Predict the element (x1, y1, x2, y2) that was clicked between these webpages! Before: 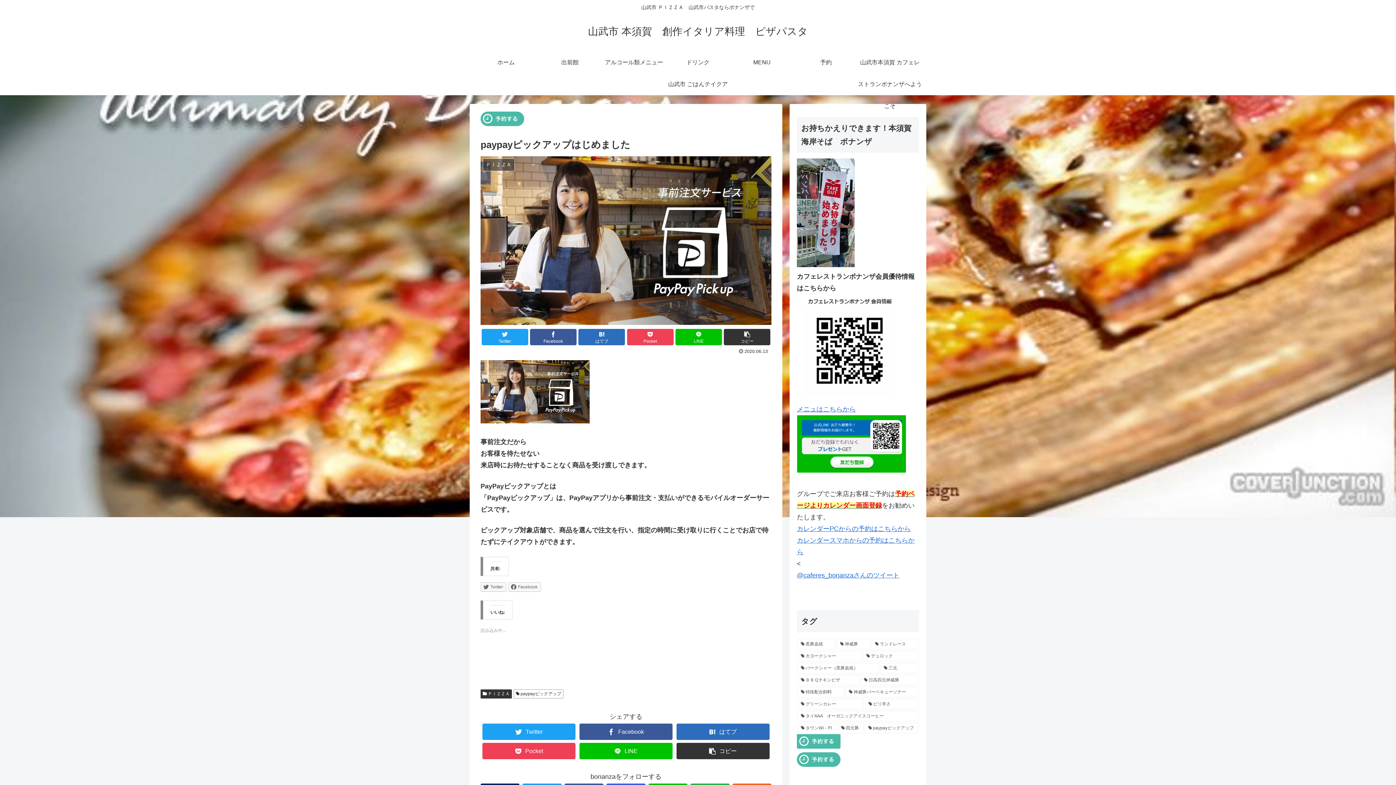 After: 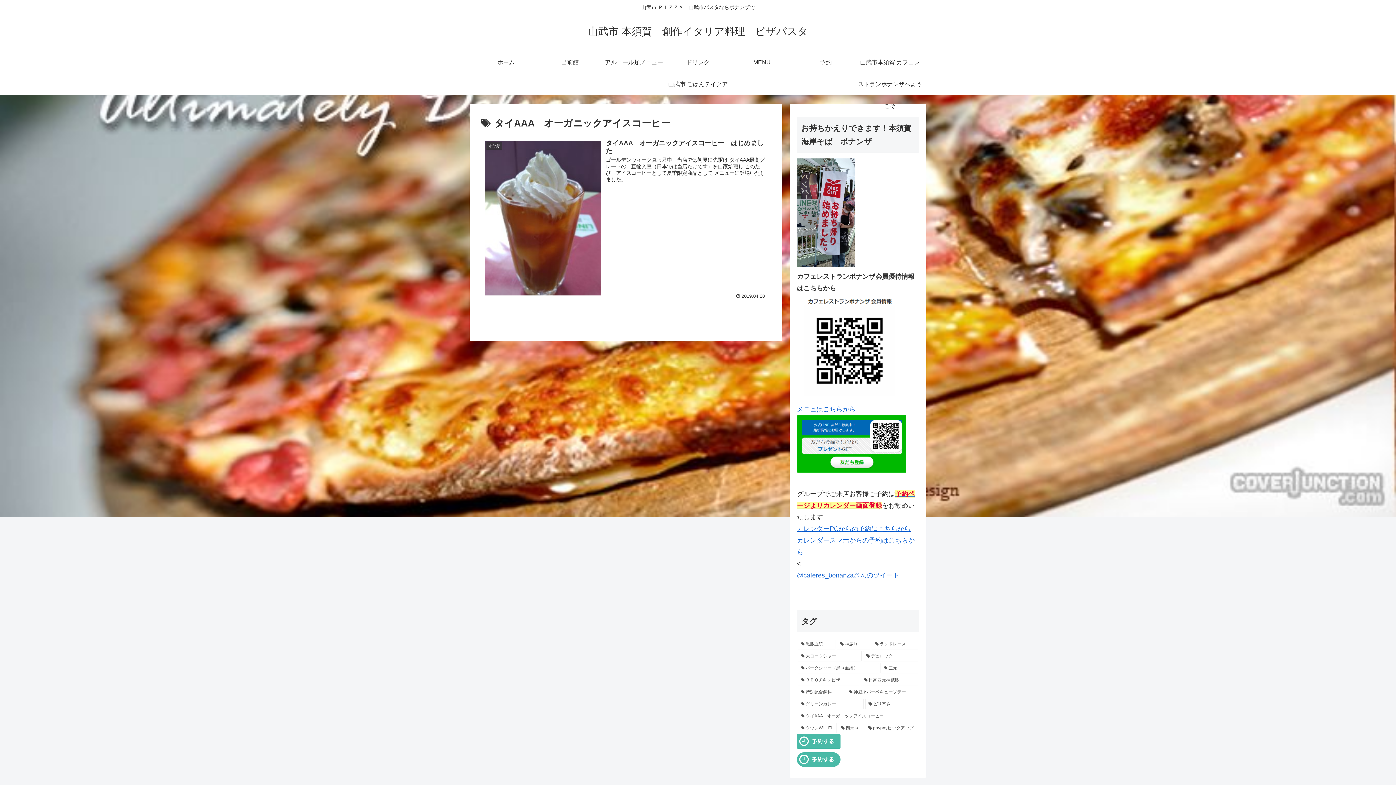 Action: bbox: (797, 711, 918, 721) label: タイAAA　オーガニックアイスコーヒー (1個の項目)